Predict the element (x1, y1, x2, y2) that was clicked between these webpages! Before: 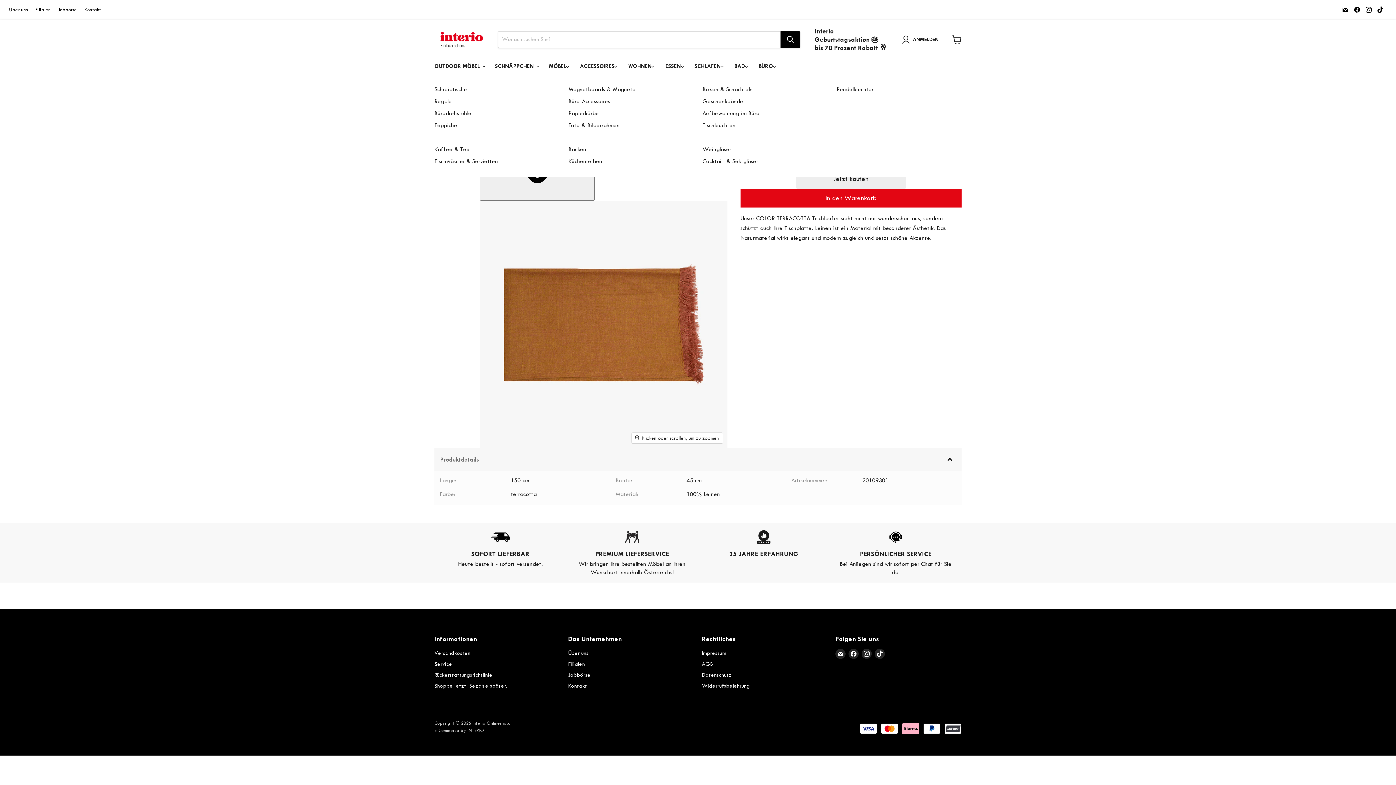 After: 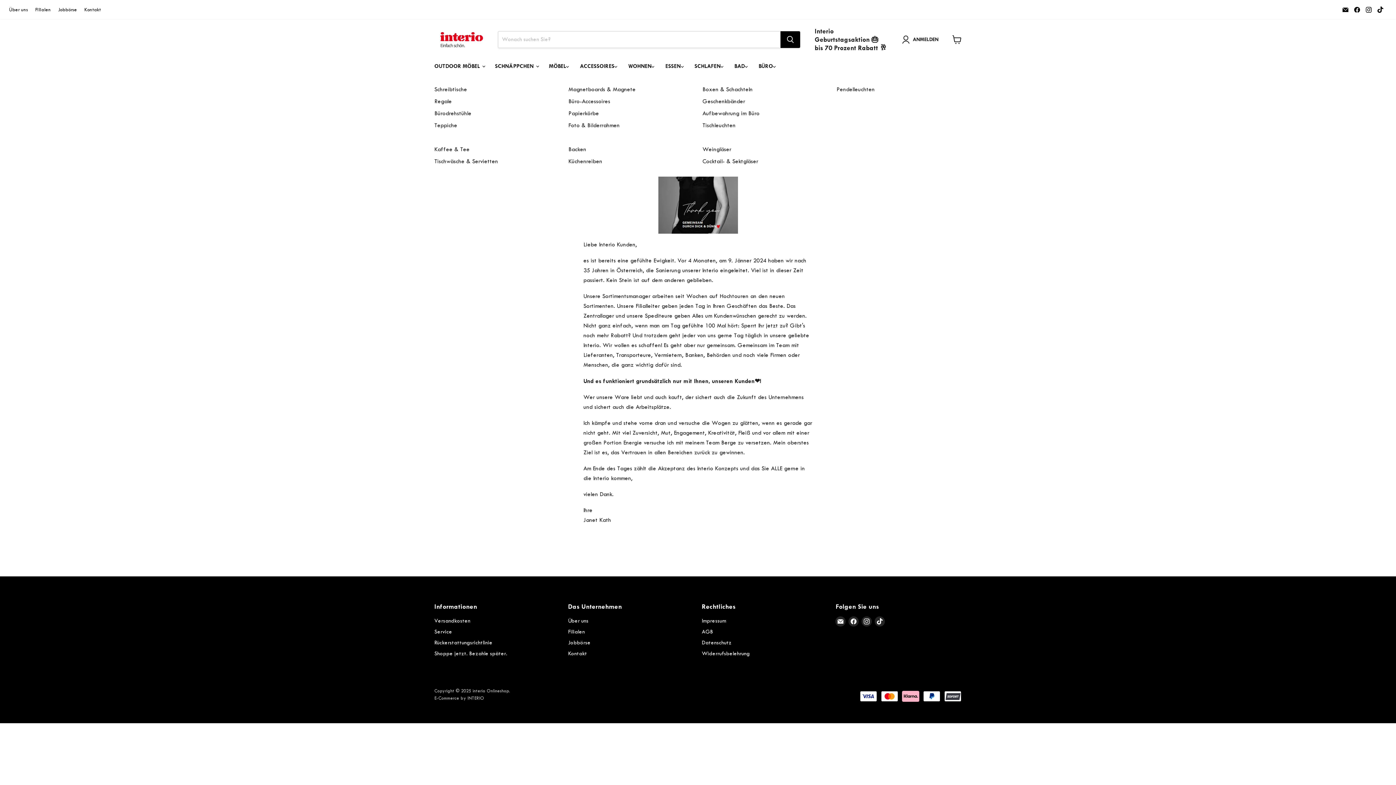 Action: label: Über uns bbox: (568, 650, 588, 656)